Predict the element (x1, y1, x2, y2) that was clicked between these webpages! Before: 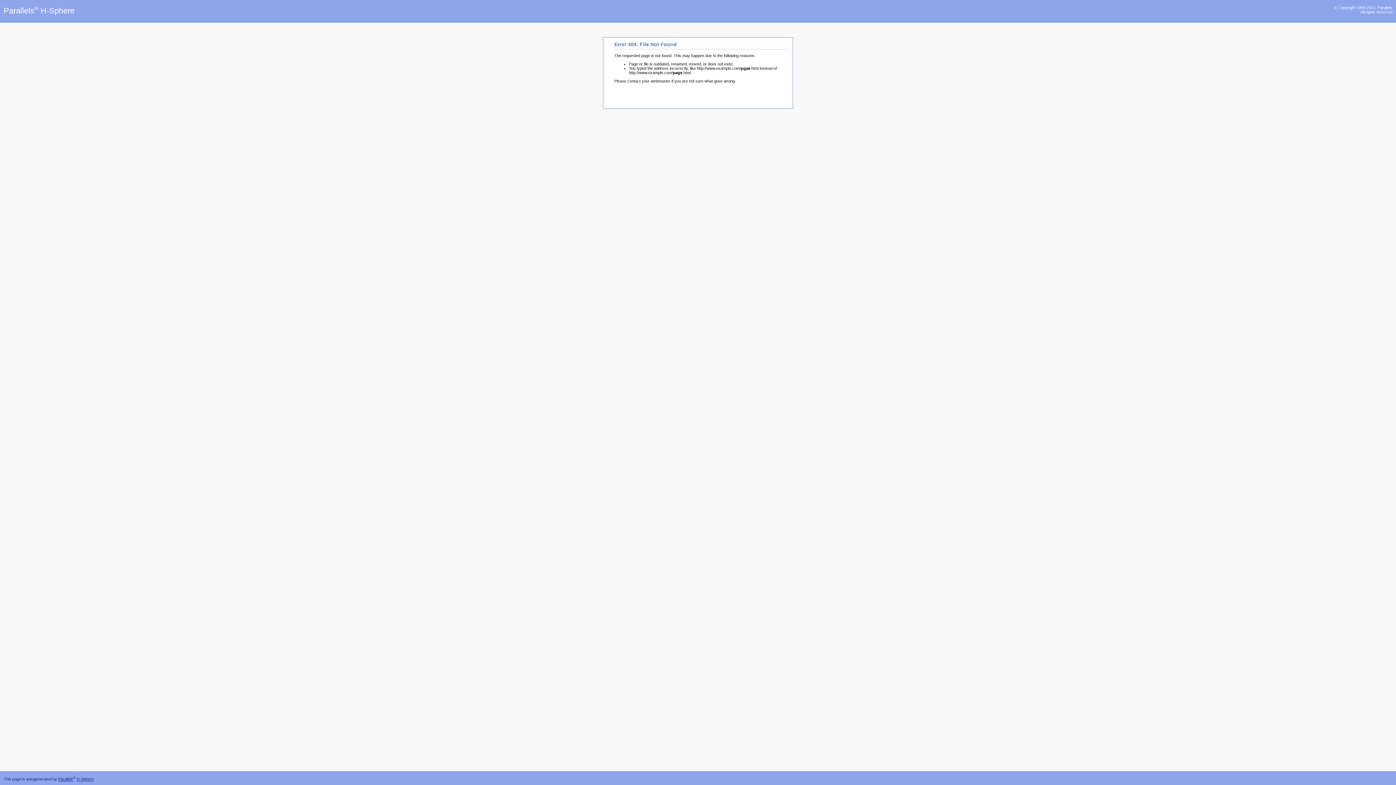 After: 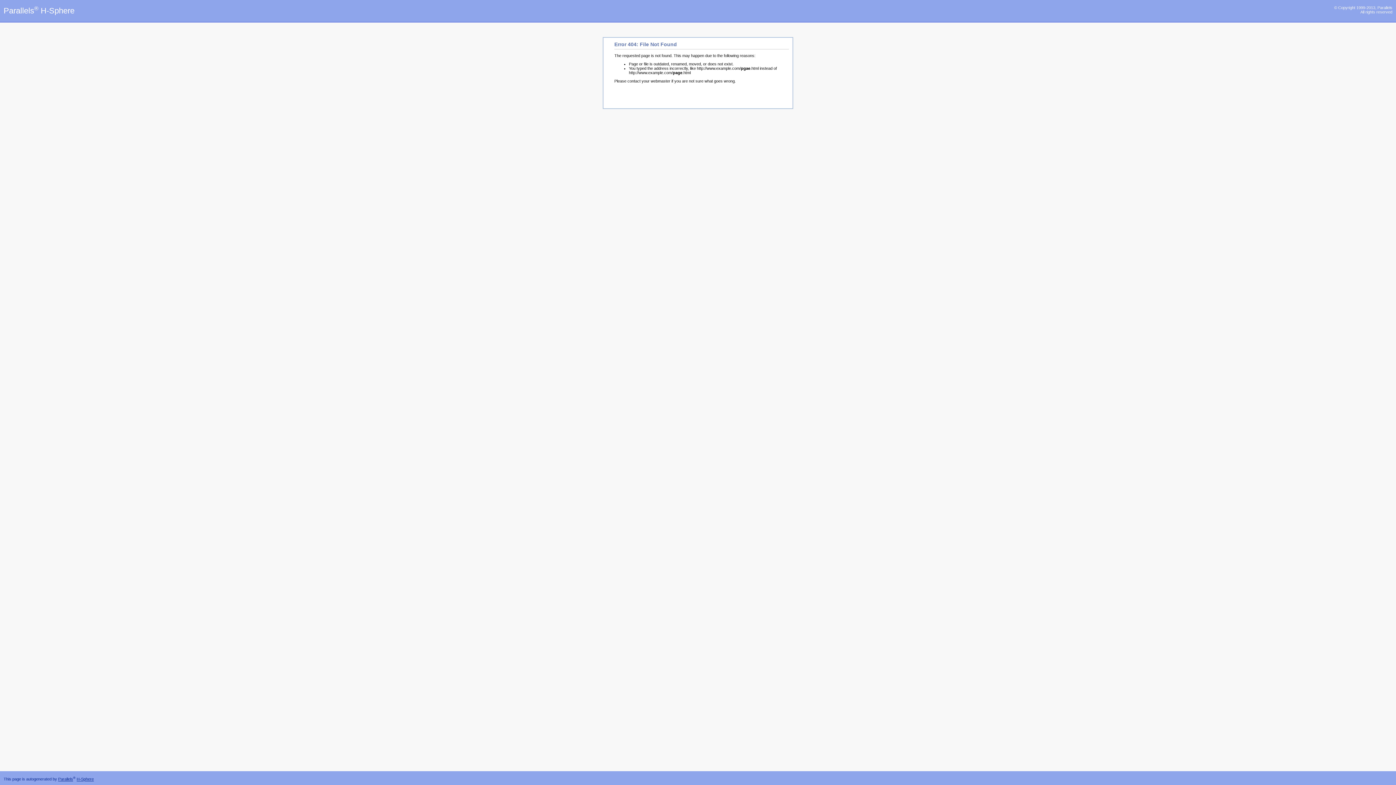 Action: bbox: (1334, 5, 1392, 14) label: © Copyright 1999-2013, Parallels
All rights reserved